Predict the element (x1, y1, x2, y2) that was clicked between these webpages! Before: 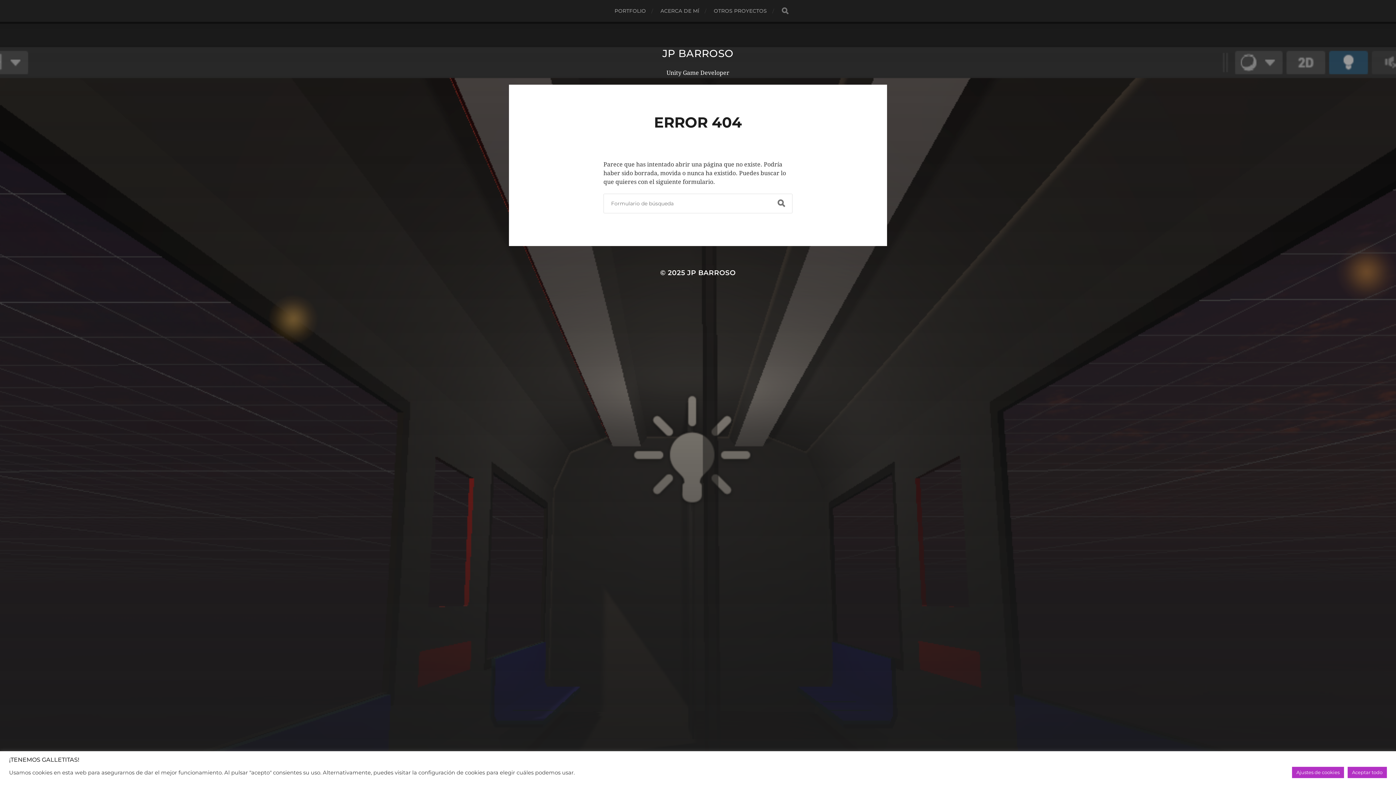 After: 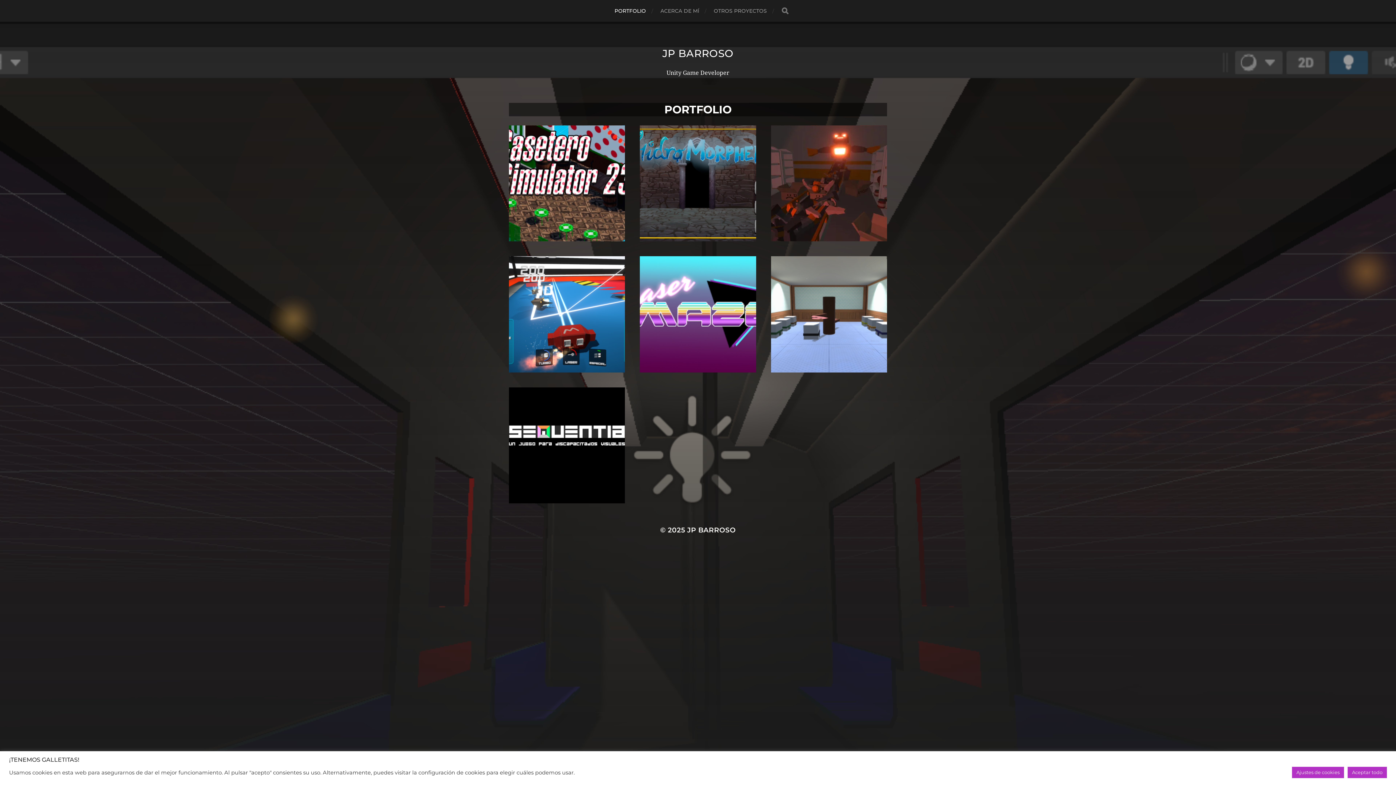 Action: bbox: (614, 0, 646, 21) label: PORTFOLIO